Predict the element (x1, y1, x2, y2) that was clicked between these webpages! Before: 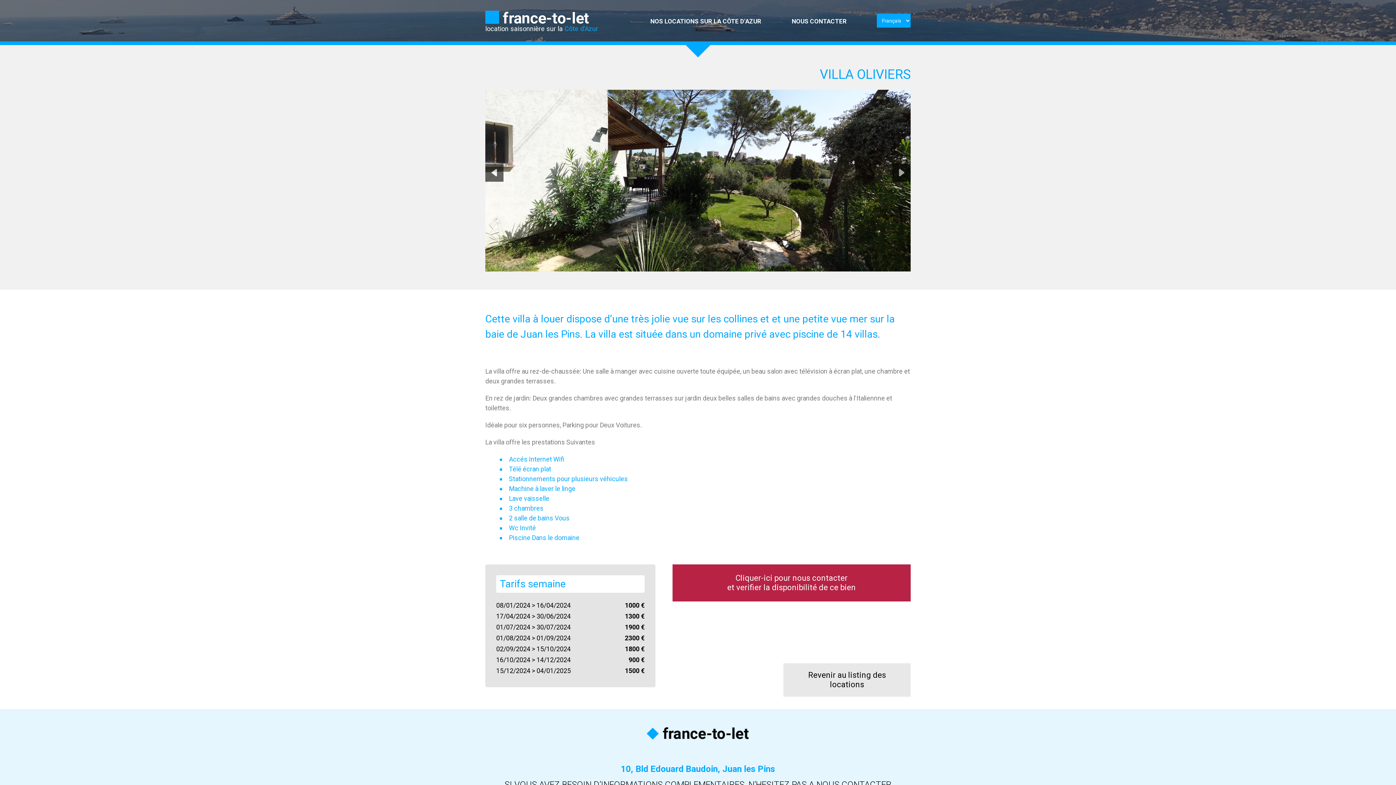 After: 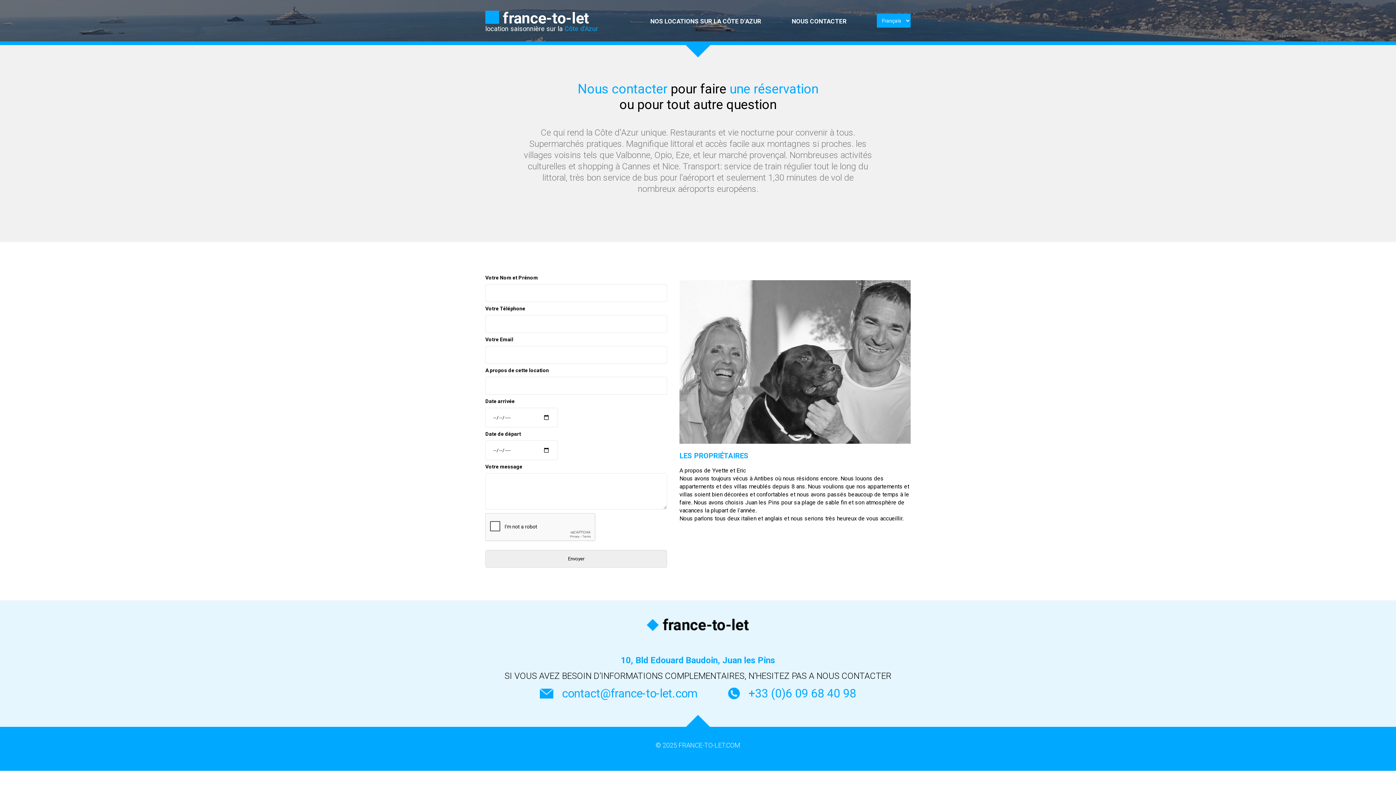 Action: label: NOUS CONTACTER bbox: (792, 17, 846, 24)